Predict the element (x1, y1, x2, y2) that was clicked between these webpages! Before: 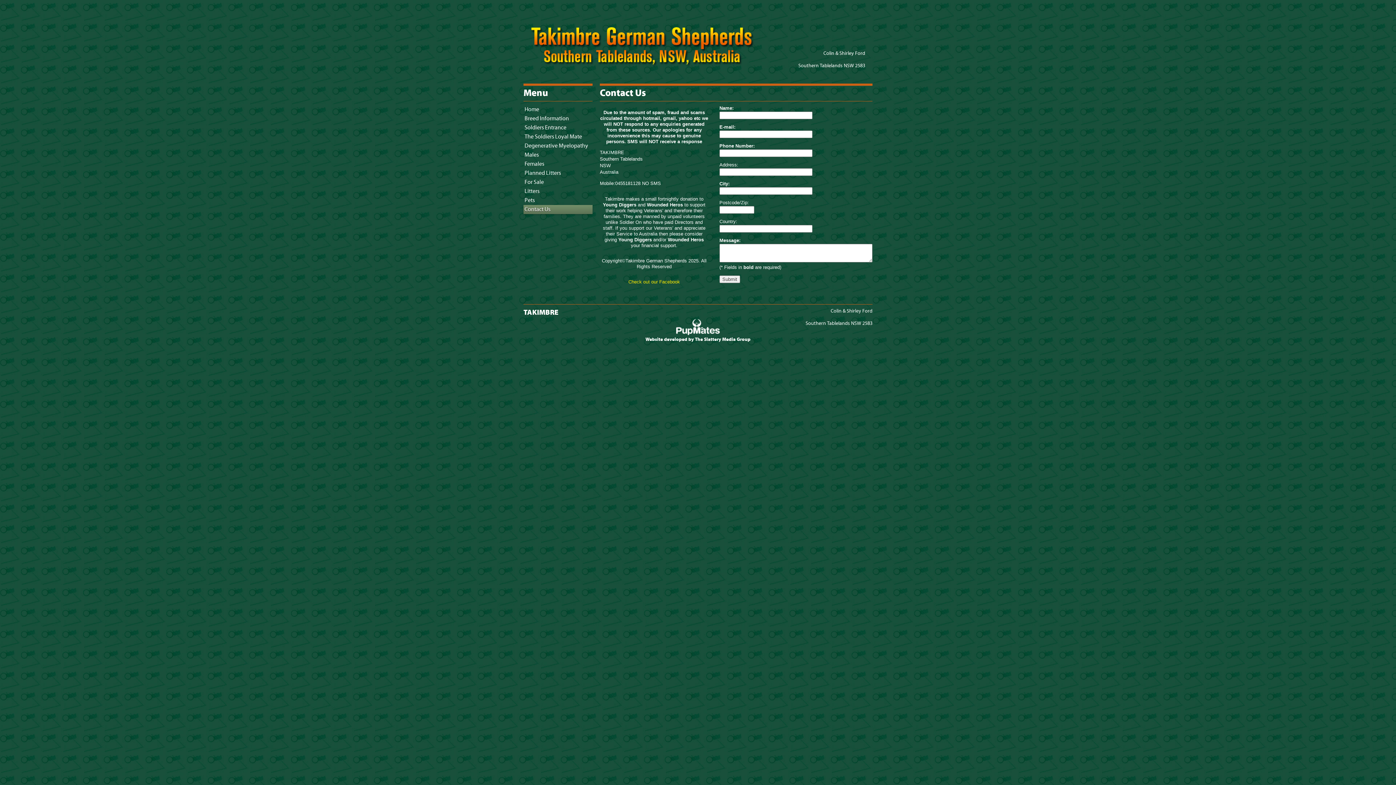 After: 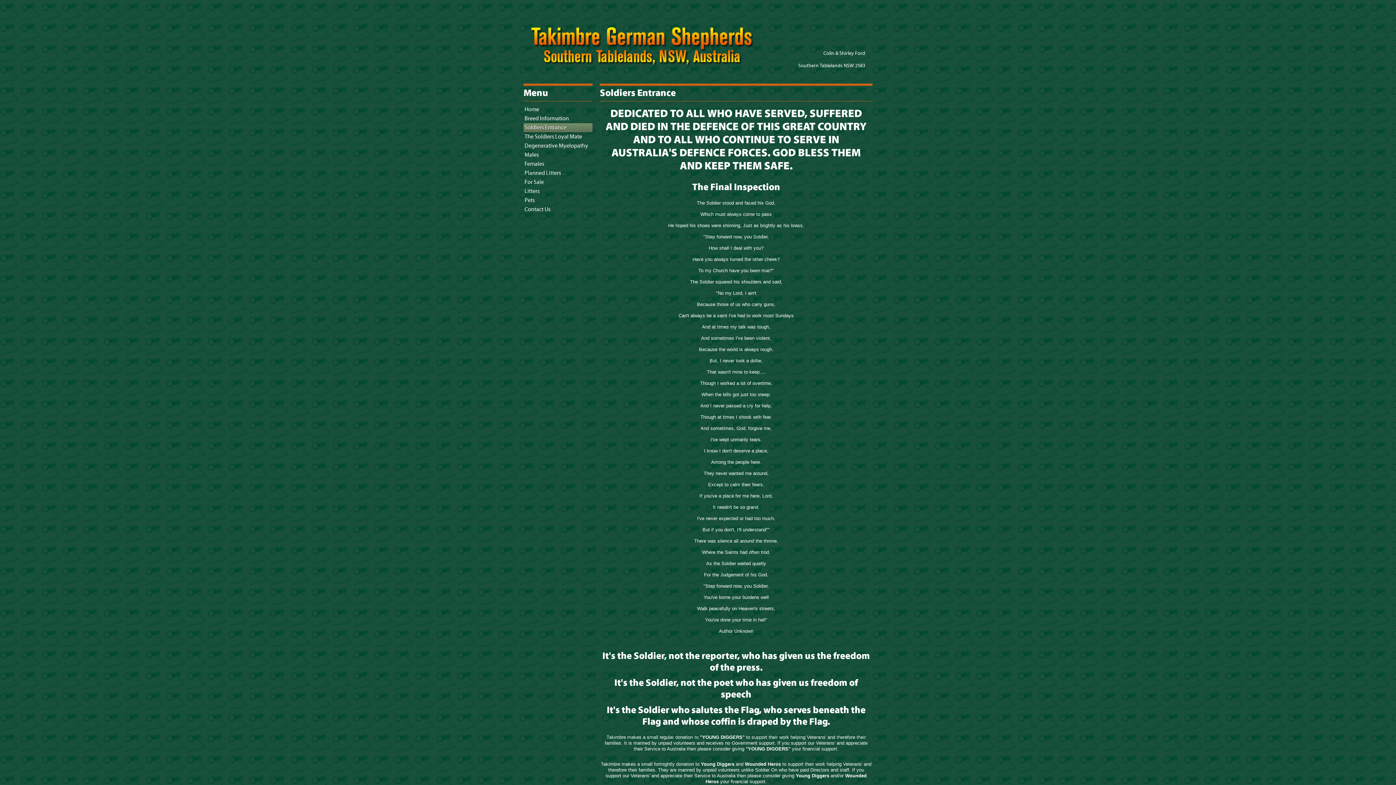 Action: bbox: (523, 123, 592, 132) label: Soldiers Entrance